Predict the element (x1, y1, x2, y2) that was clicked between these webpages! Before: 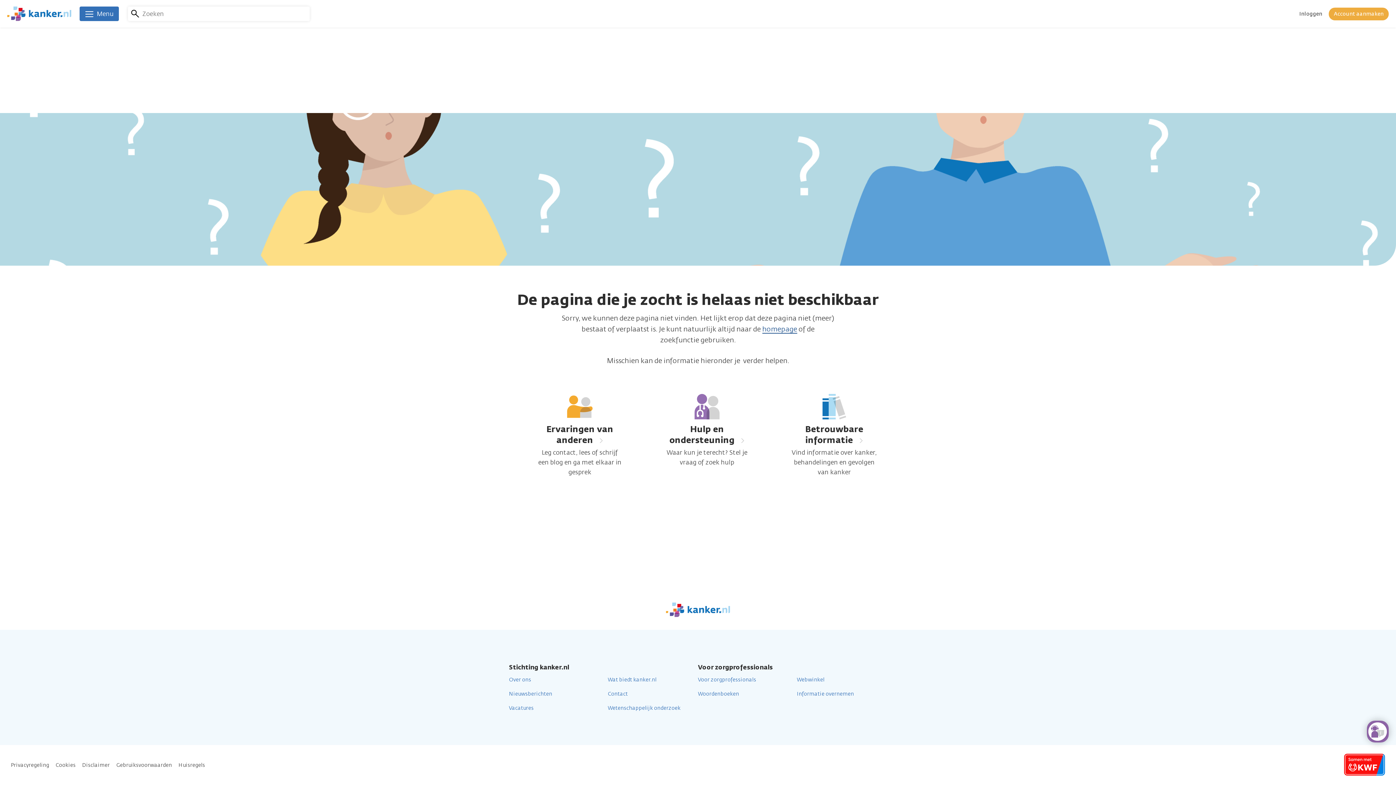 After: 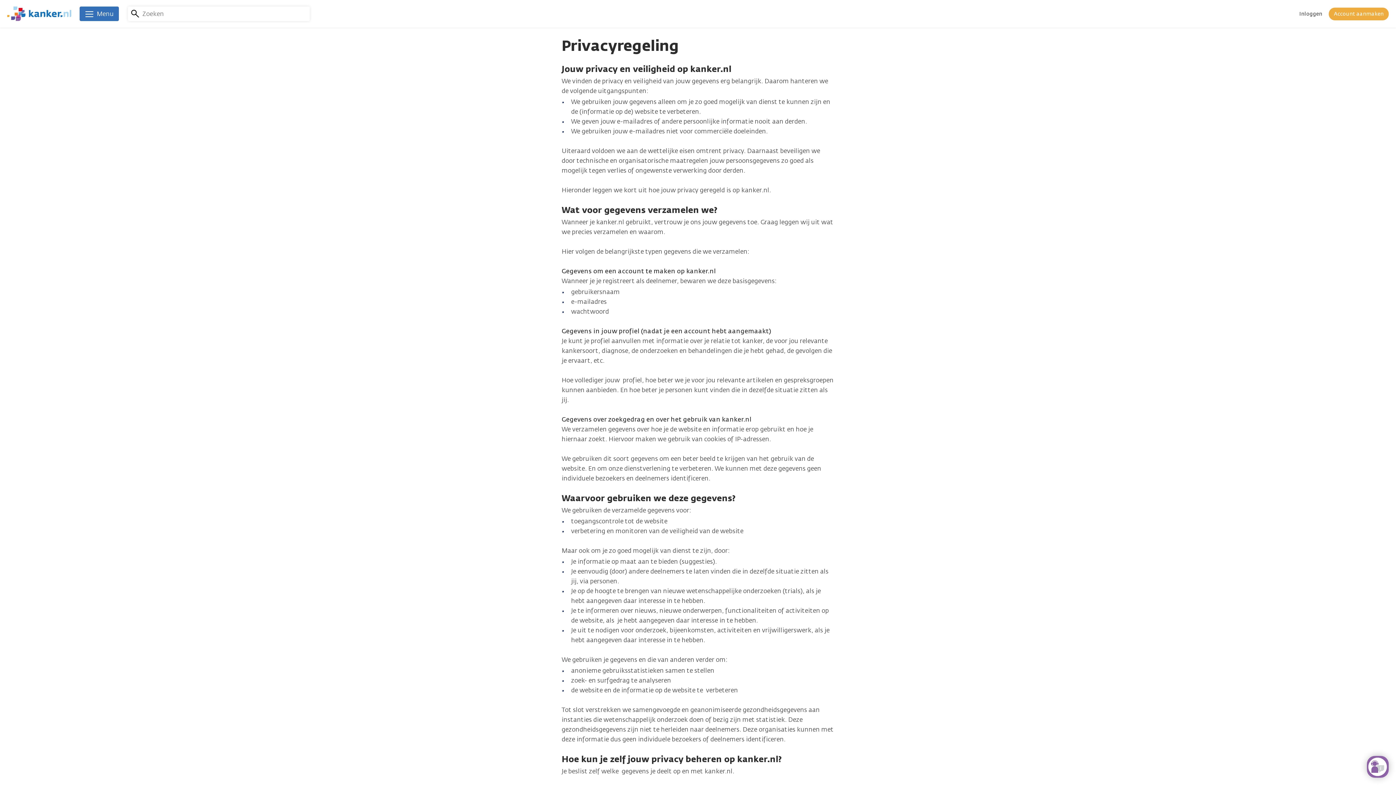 Action: bbox: (7, 759, 52, 772) label: Privacyregeling